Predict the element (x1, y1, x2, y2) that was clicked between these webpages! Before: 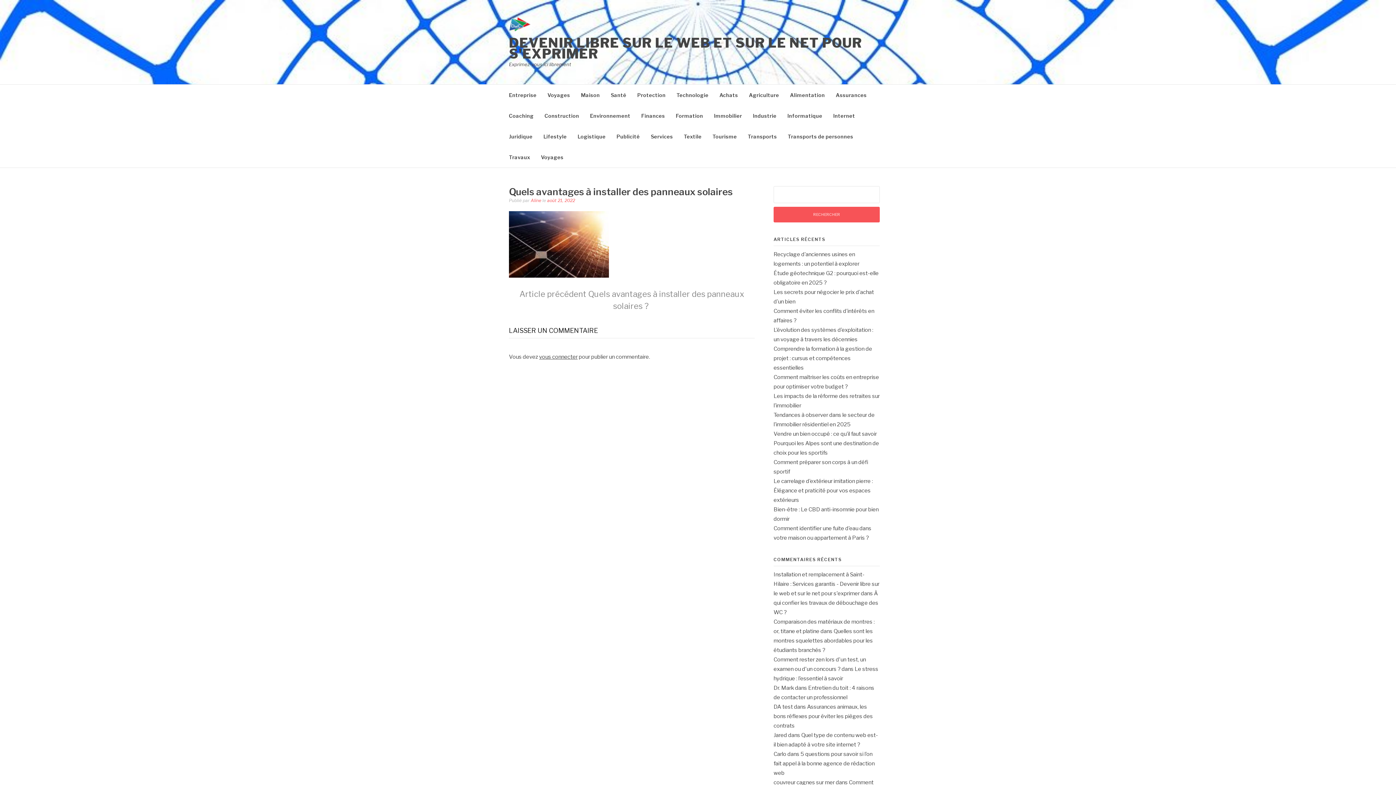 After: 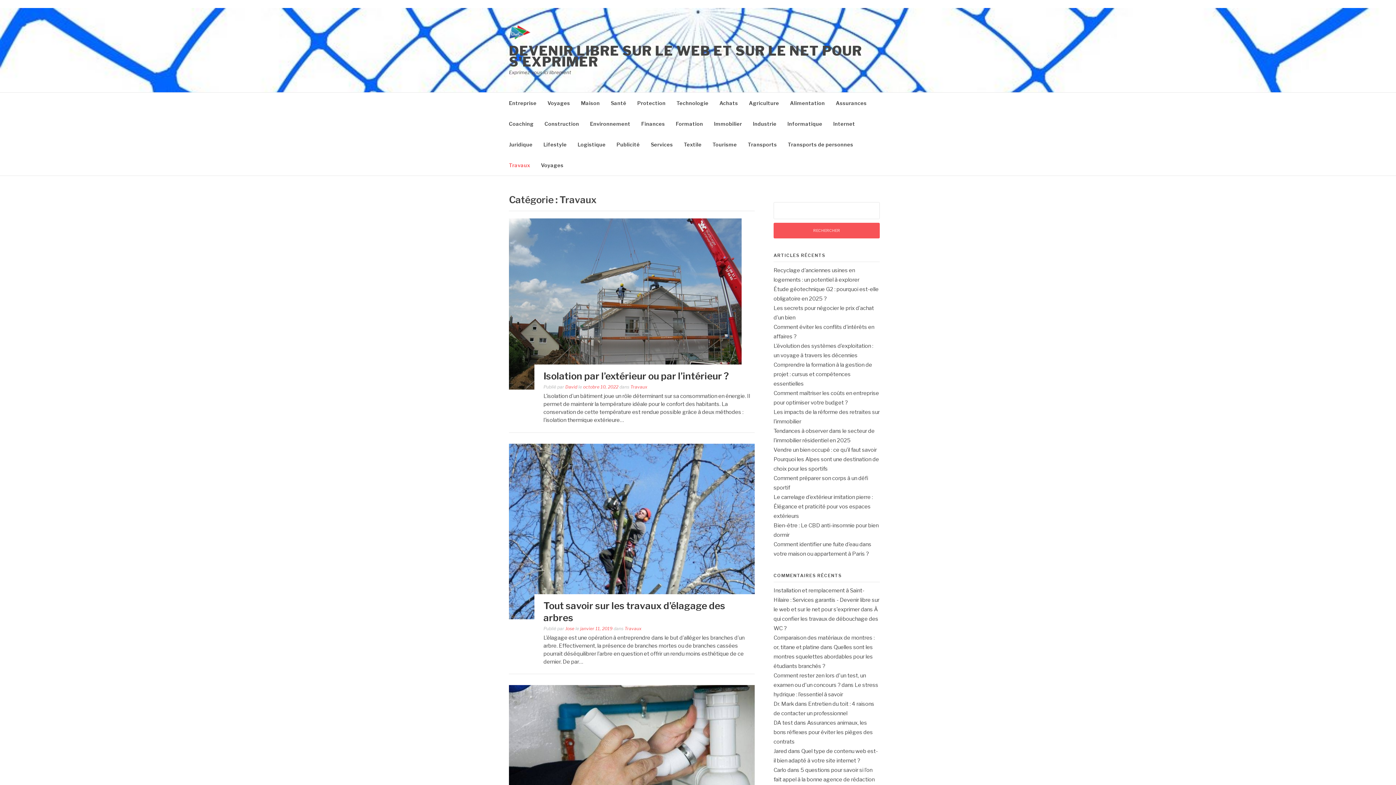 Action: label: Travaux bbox: (509, 146, 530, 167)